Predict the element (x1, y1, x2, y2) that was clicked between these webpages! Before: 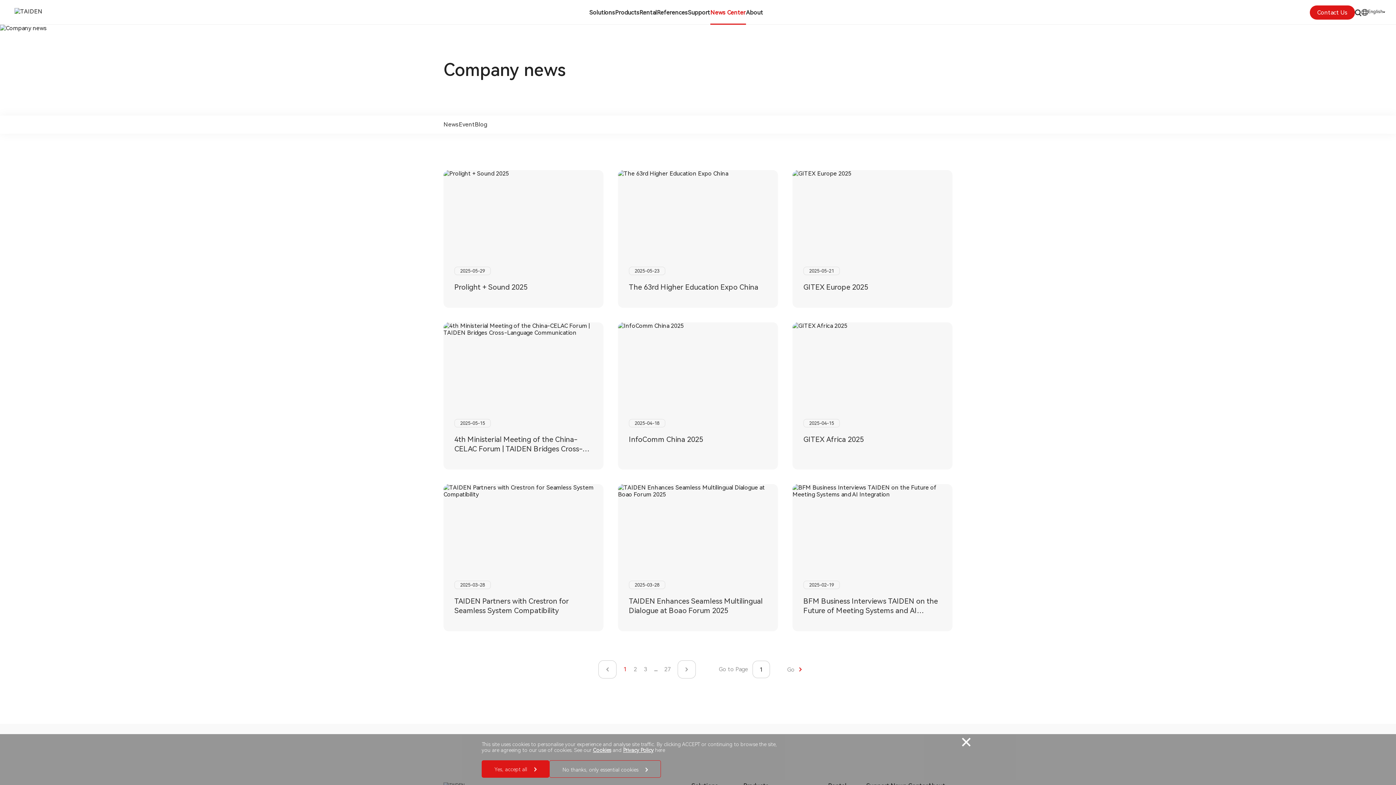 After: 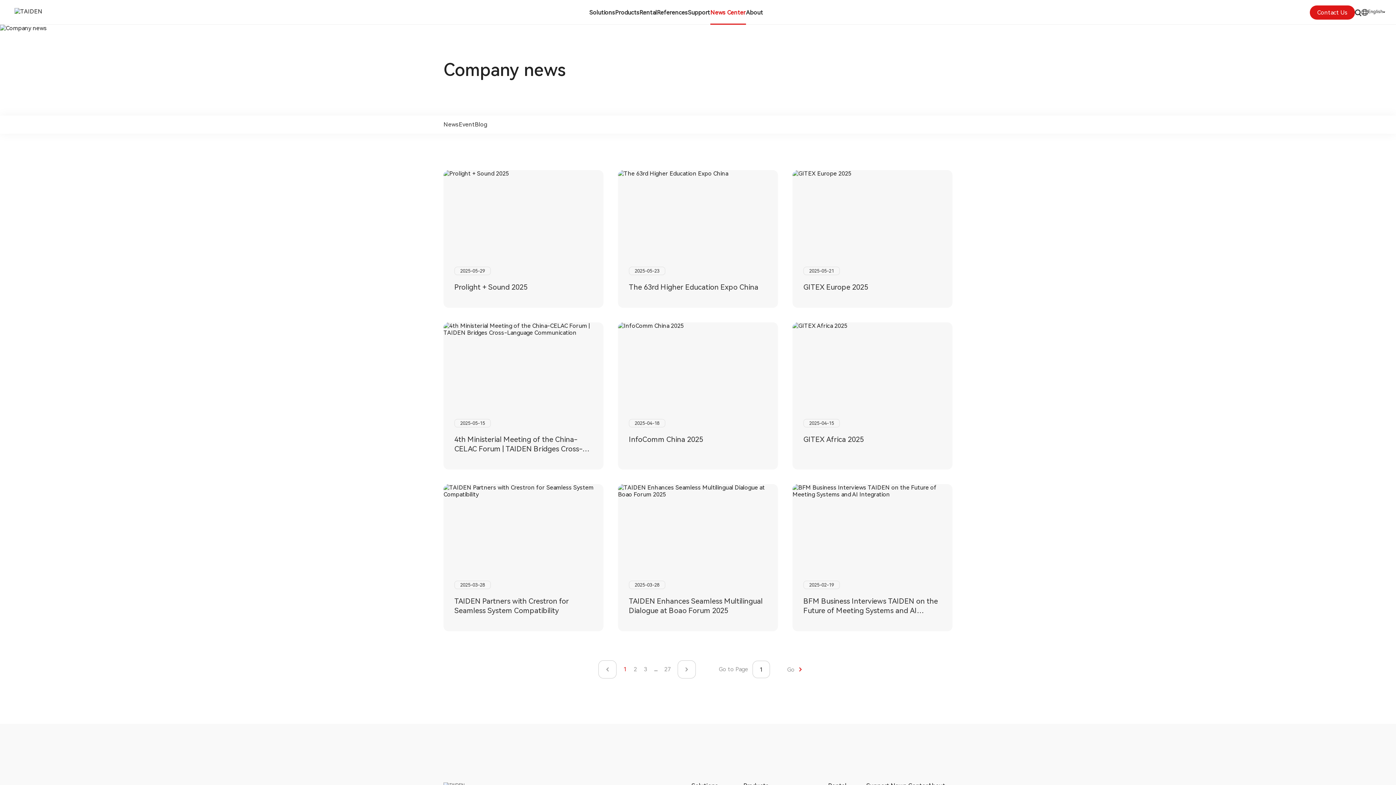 Action: label: No thanks, only essential cookies bbox: (549, 761, 660, 777)